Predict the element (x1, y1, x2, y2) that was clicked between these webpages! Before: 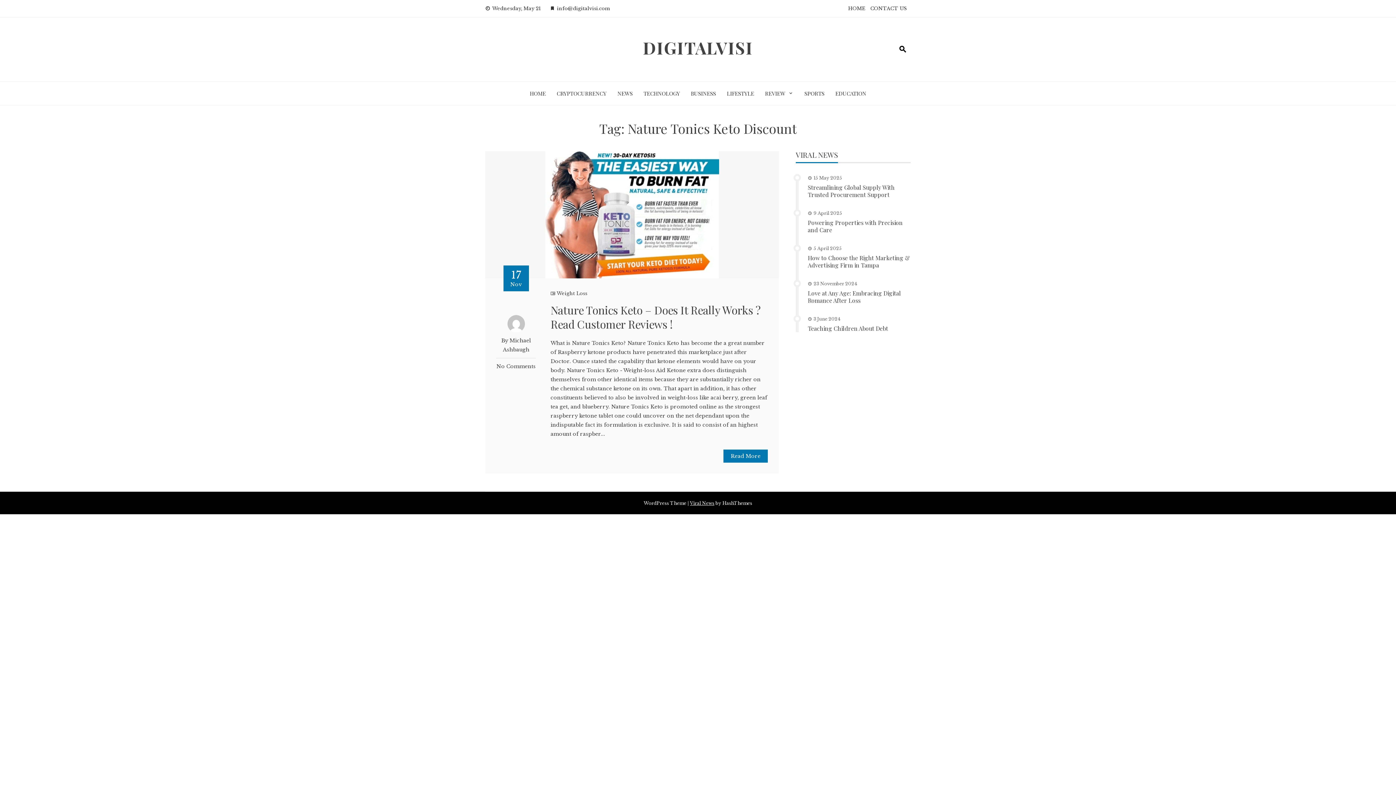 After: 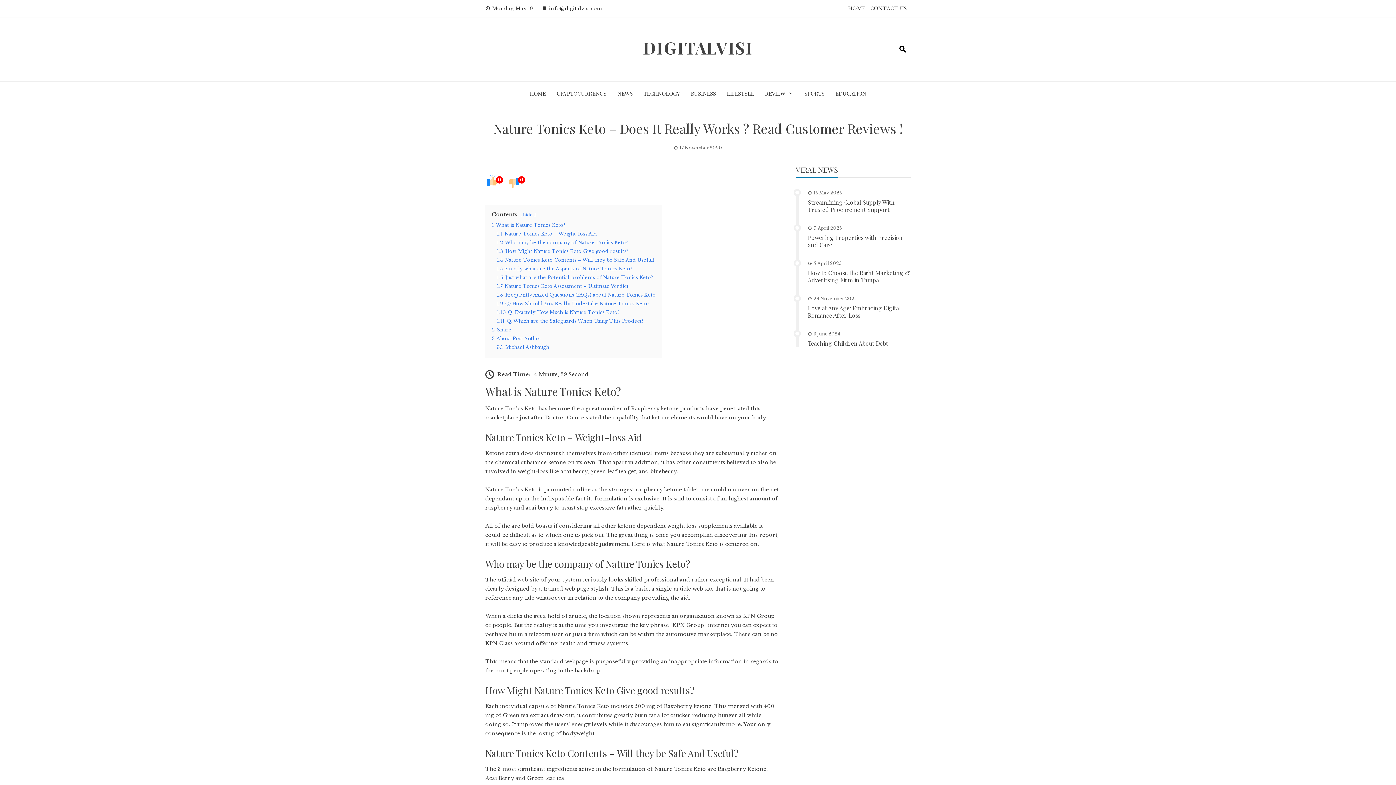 Action: label: Nature Tonics Keto – Does It Really Works ? Read Customer Reviews ! bbox: (550, 302, 760, 331)